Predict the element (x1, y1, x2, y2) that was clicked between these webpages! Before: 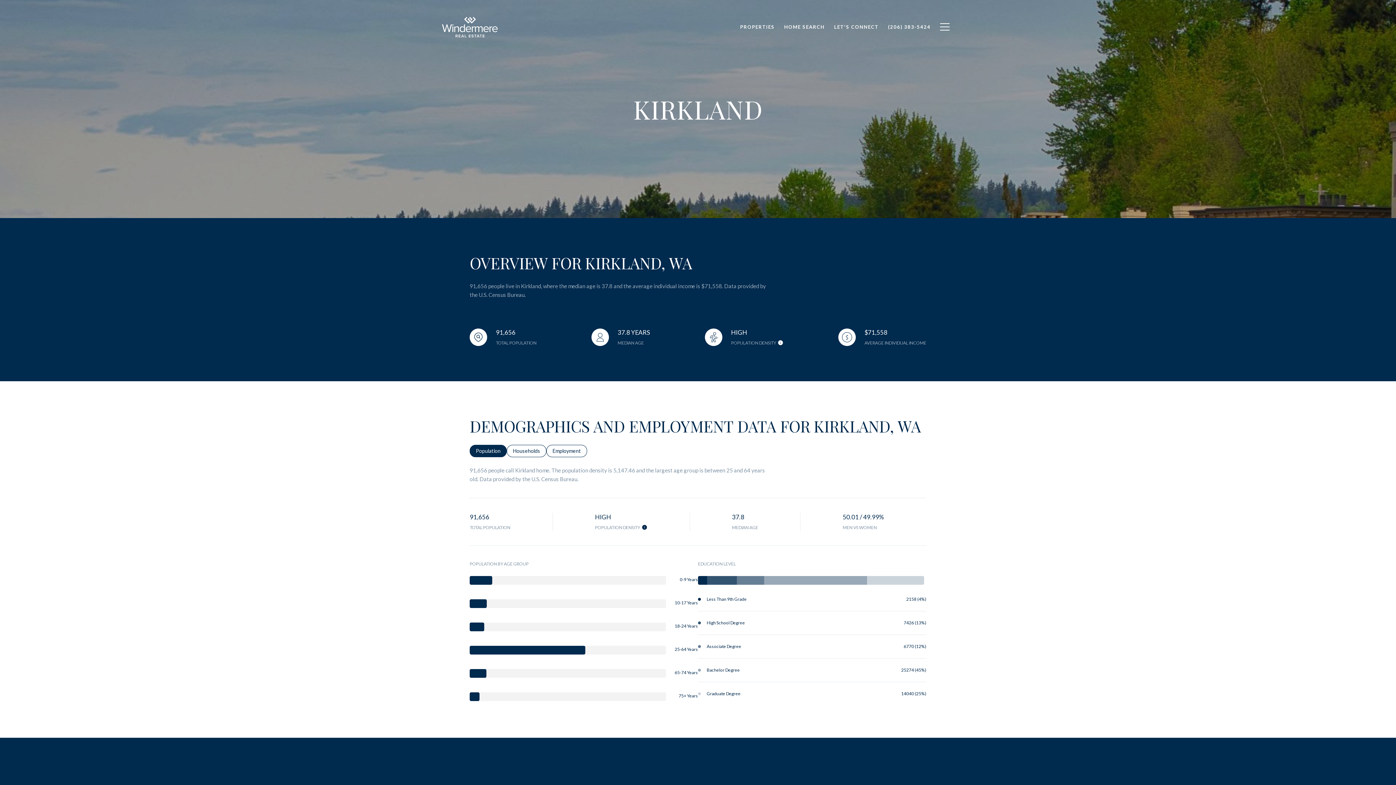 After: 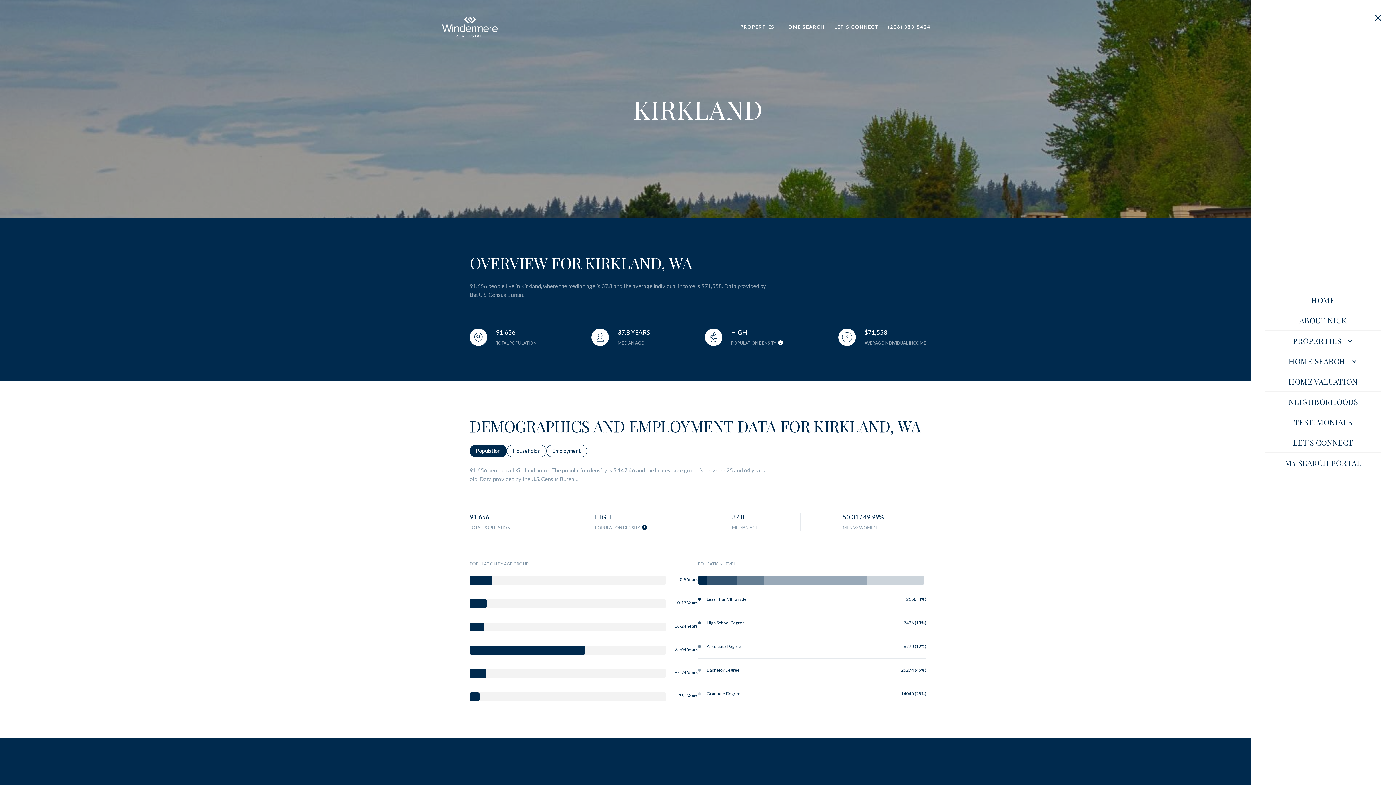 Action: bbox: (935, 16, 954, 37)